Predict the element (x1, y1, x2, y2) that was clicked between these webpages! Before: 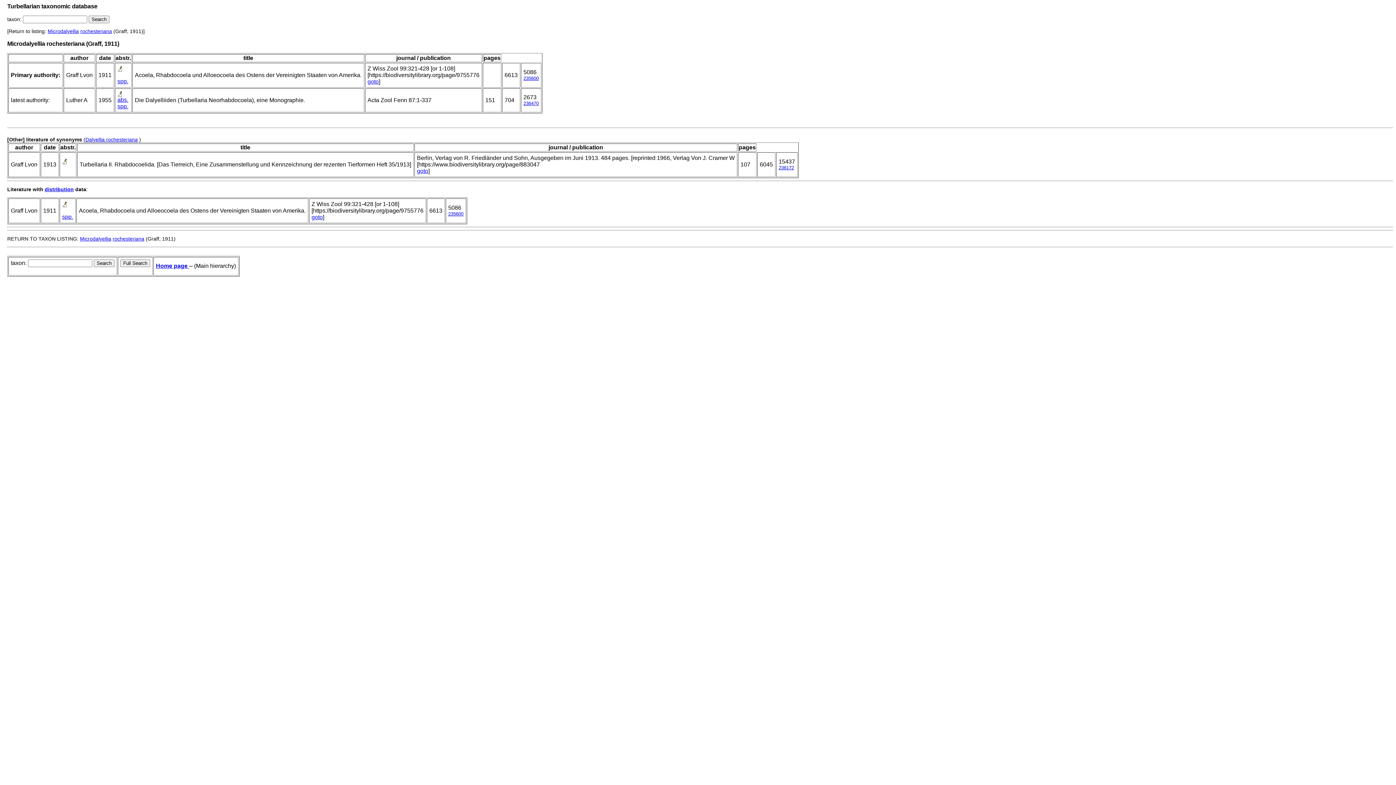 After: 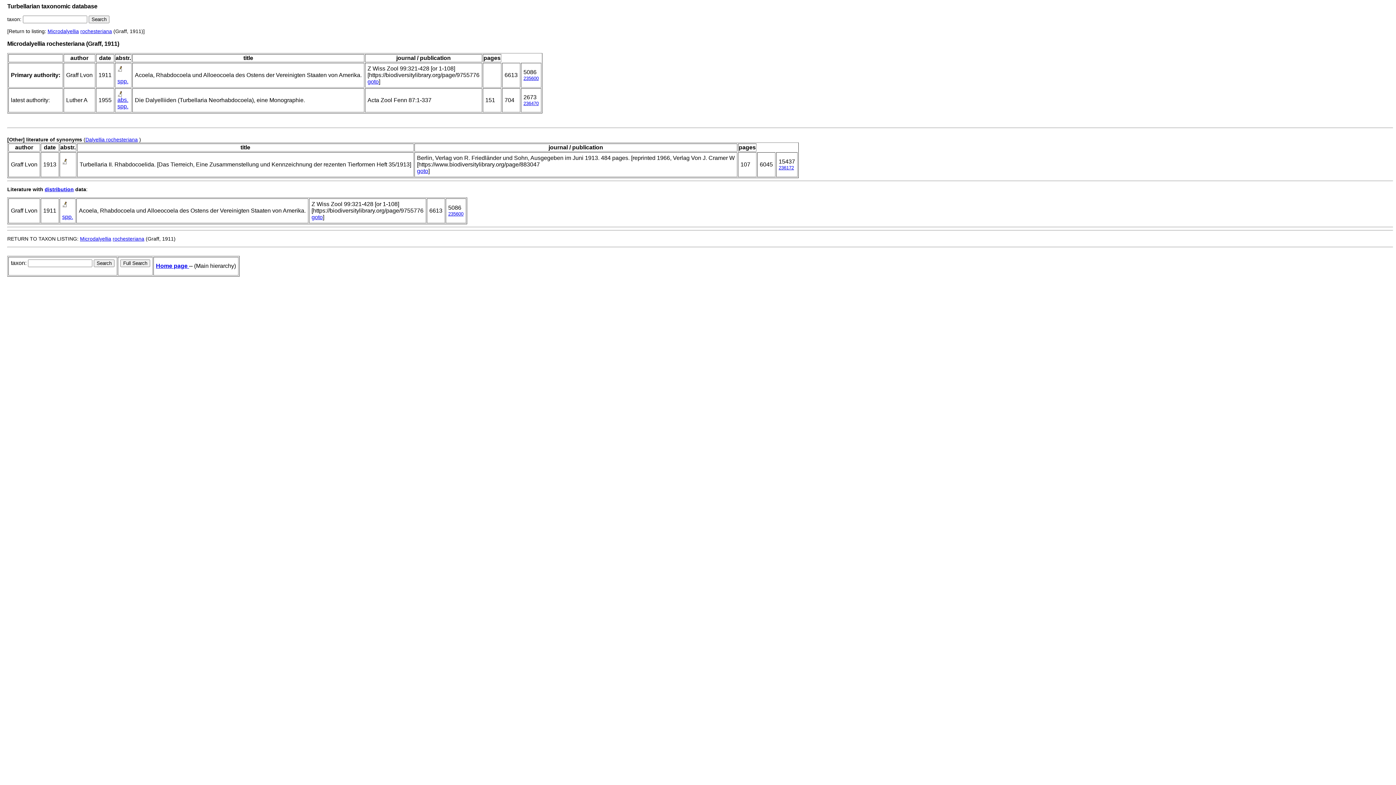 Action: label: goto bbox: (367, 78, 378, 84)